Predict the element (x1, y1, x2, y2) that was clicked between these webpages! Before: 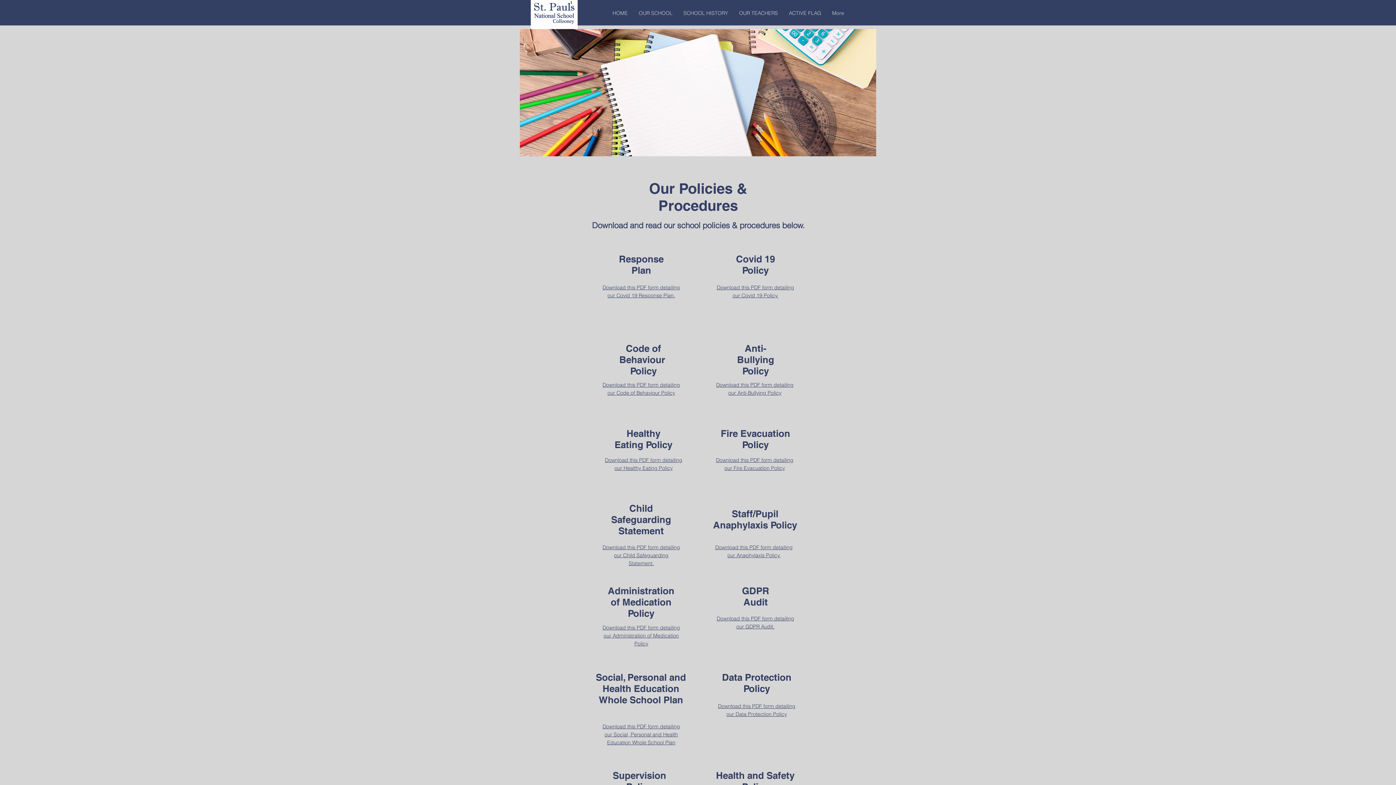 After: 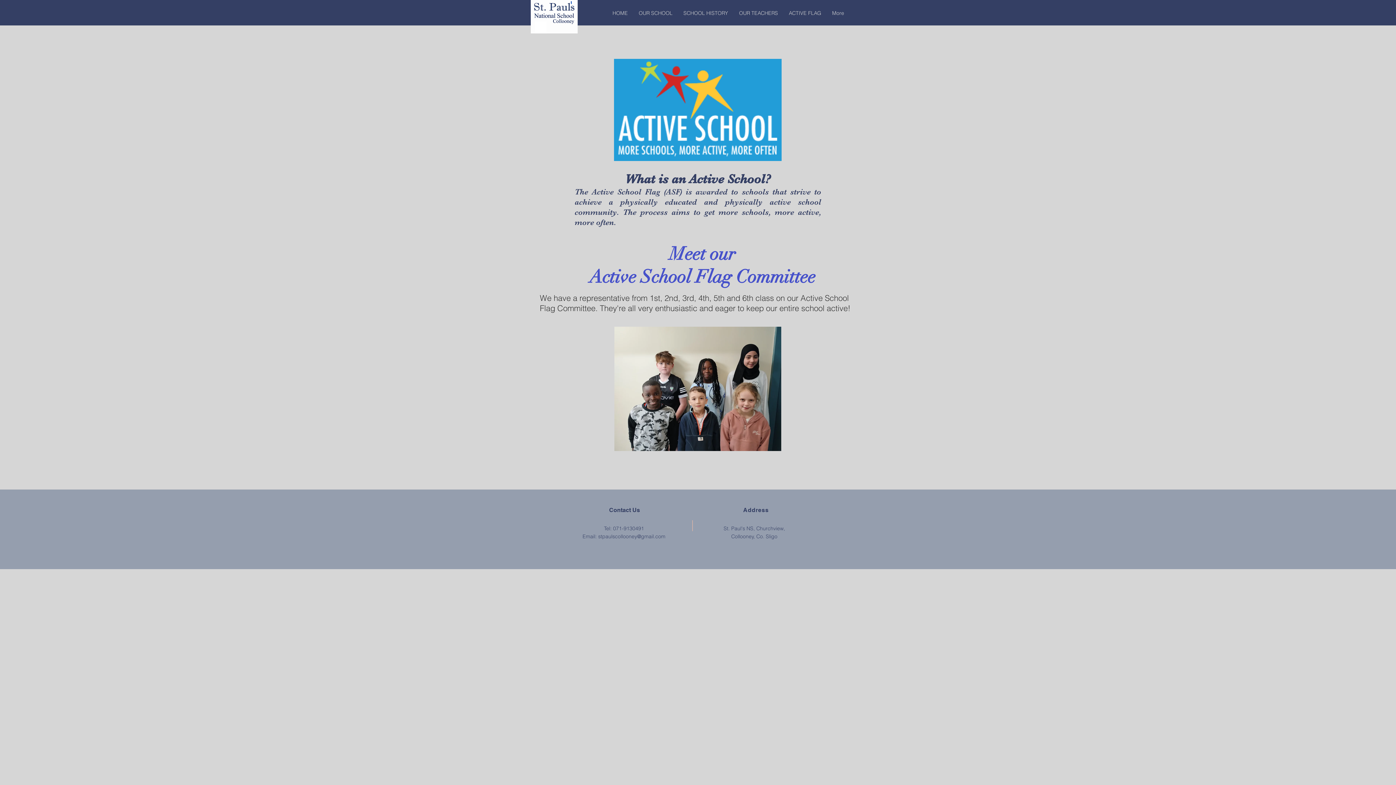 Action: bbox: (783, 4, 826, 22) label: ACTIVE FLAG